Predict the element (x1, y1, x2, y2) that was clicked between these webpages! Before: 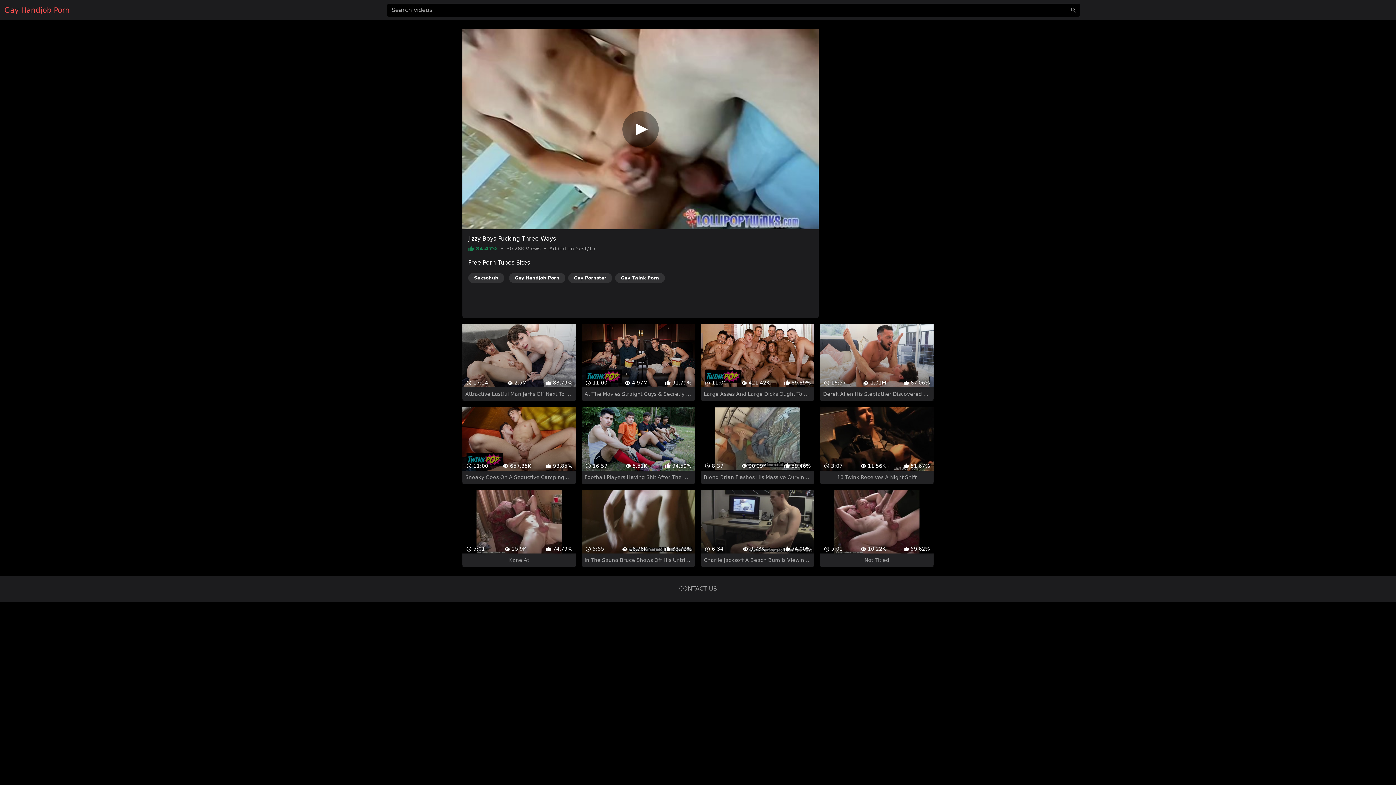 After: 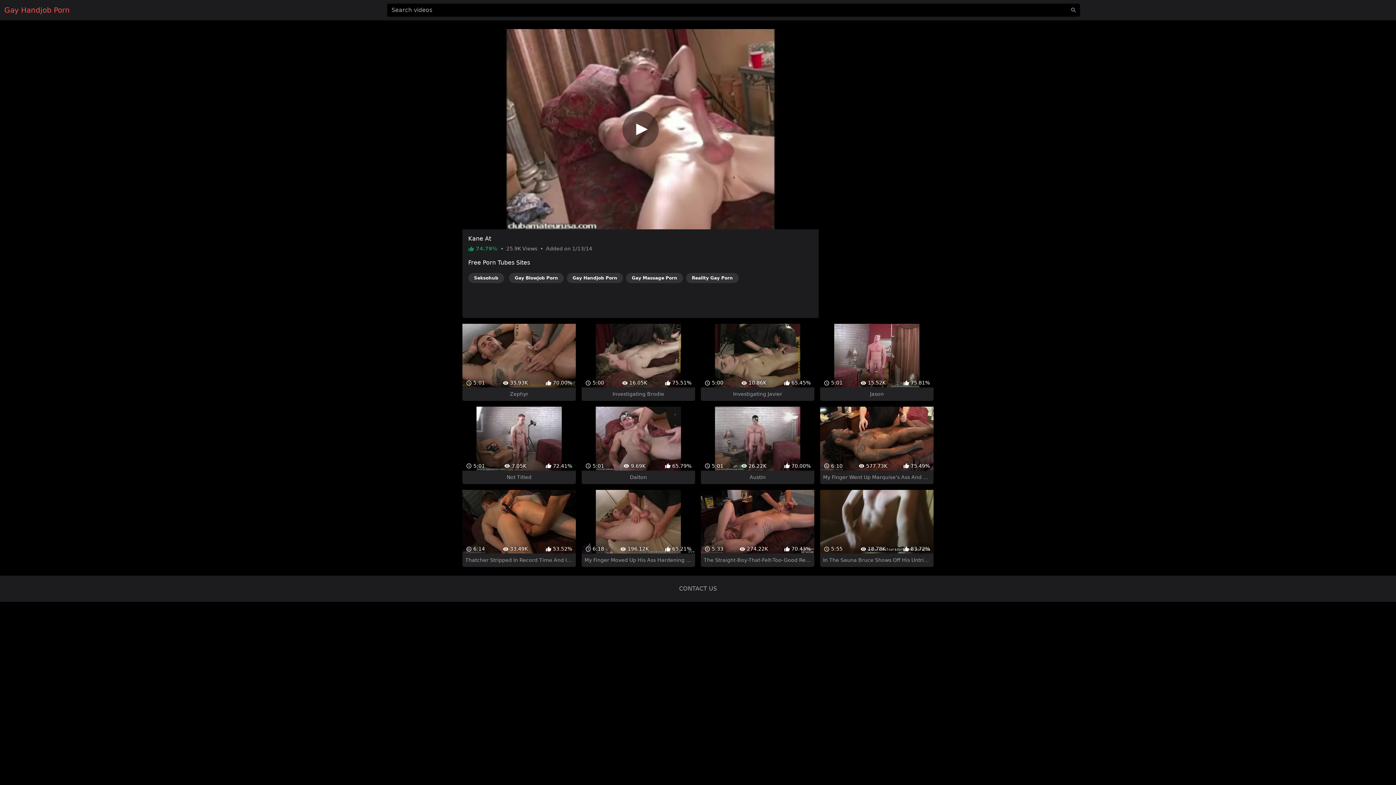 Action: bbox: (462, 464, 575, 541) label:  5:01
 25.9K
 74.79%
Kane At